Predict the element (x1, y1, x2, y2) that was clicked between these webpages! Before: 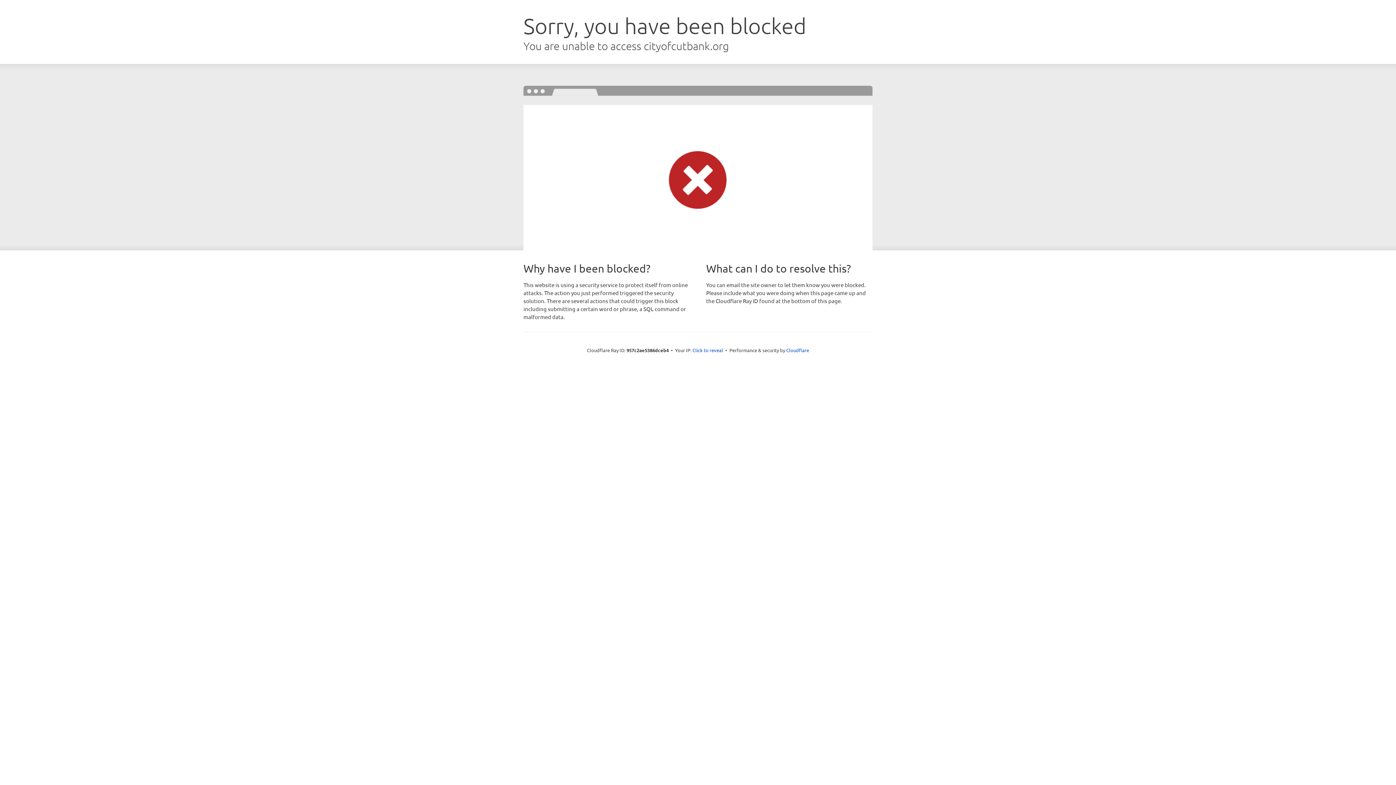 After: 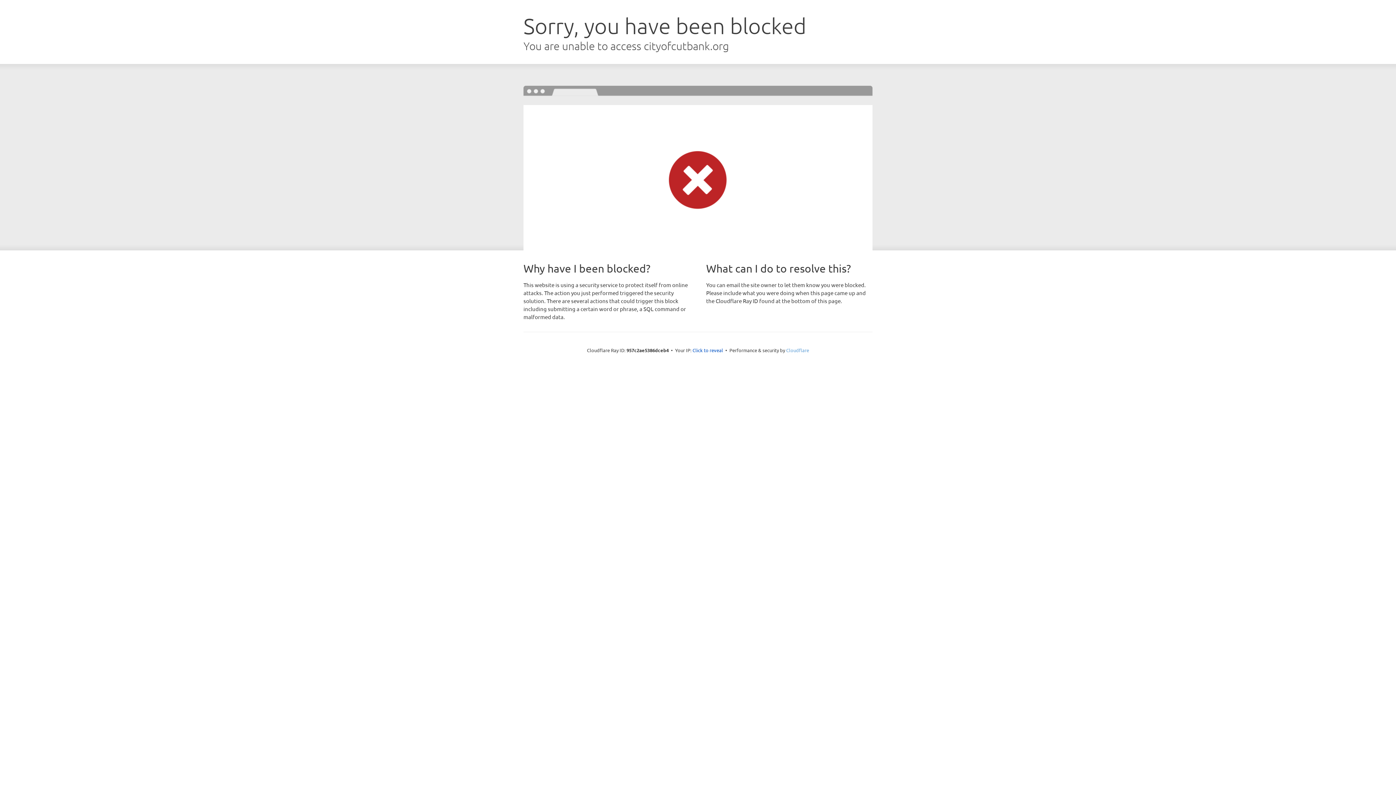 Action: bbox: (786, 347, 809, 353) label: Cloudflare